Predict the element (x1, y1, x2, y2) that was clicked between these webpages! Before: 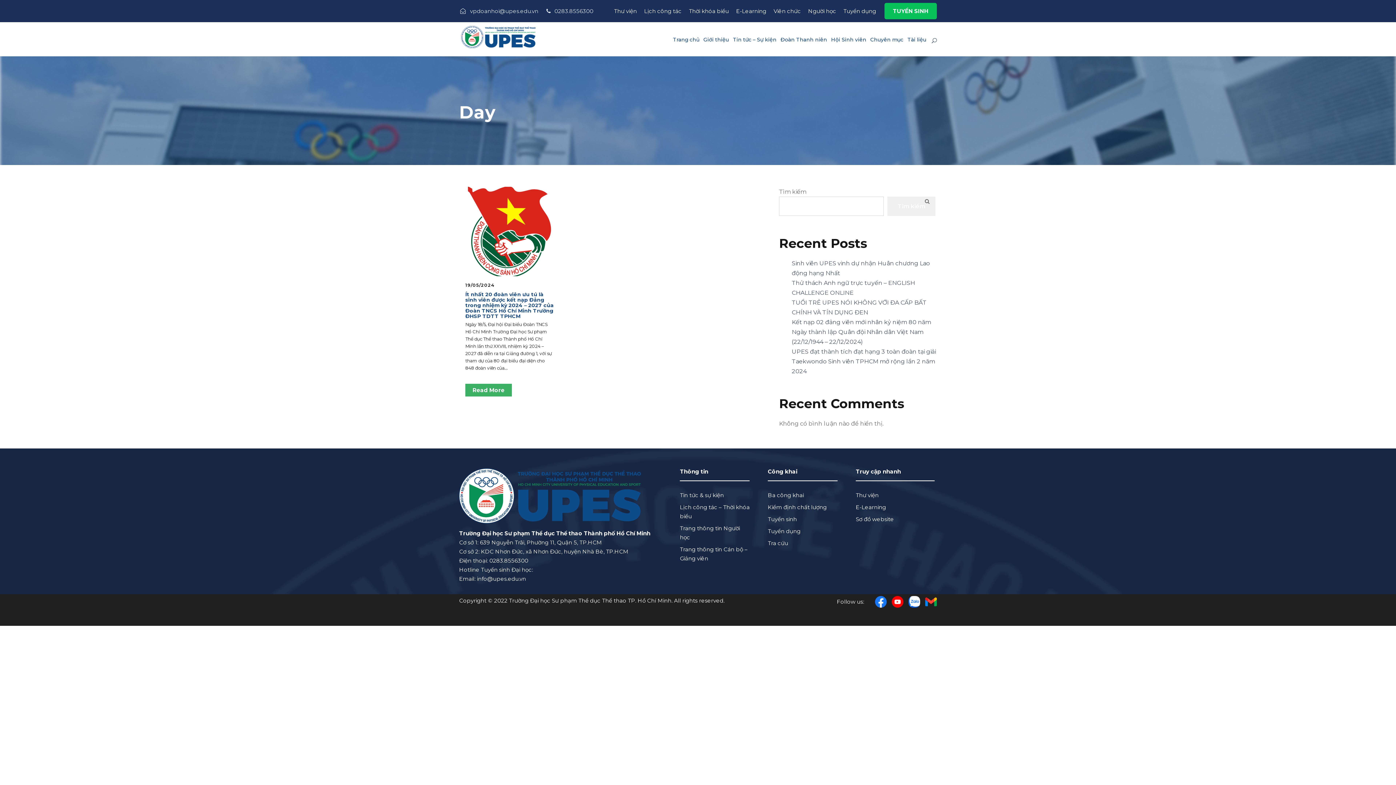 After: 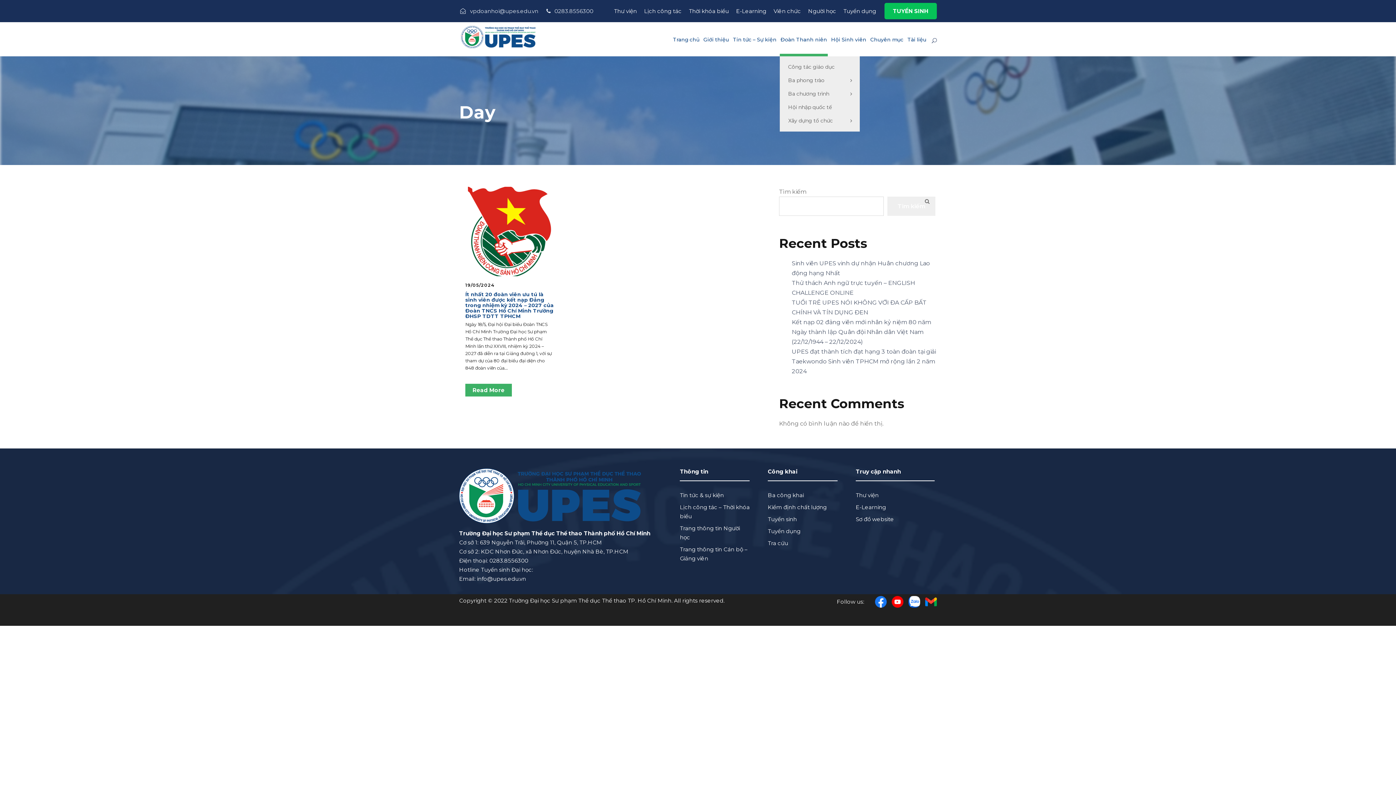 Action: label: Đoàn Thanh niên bbox: (780, 35, 827, 56)